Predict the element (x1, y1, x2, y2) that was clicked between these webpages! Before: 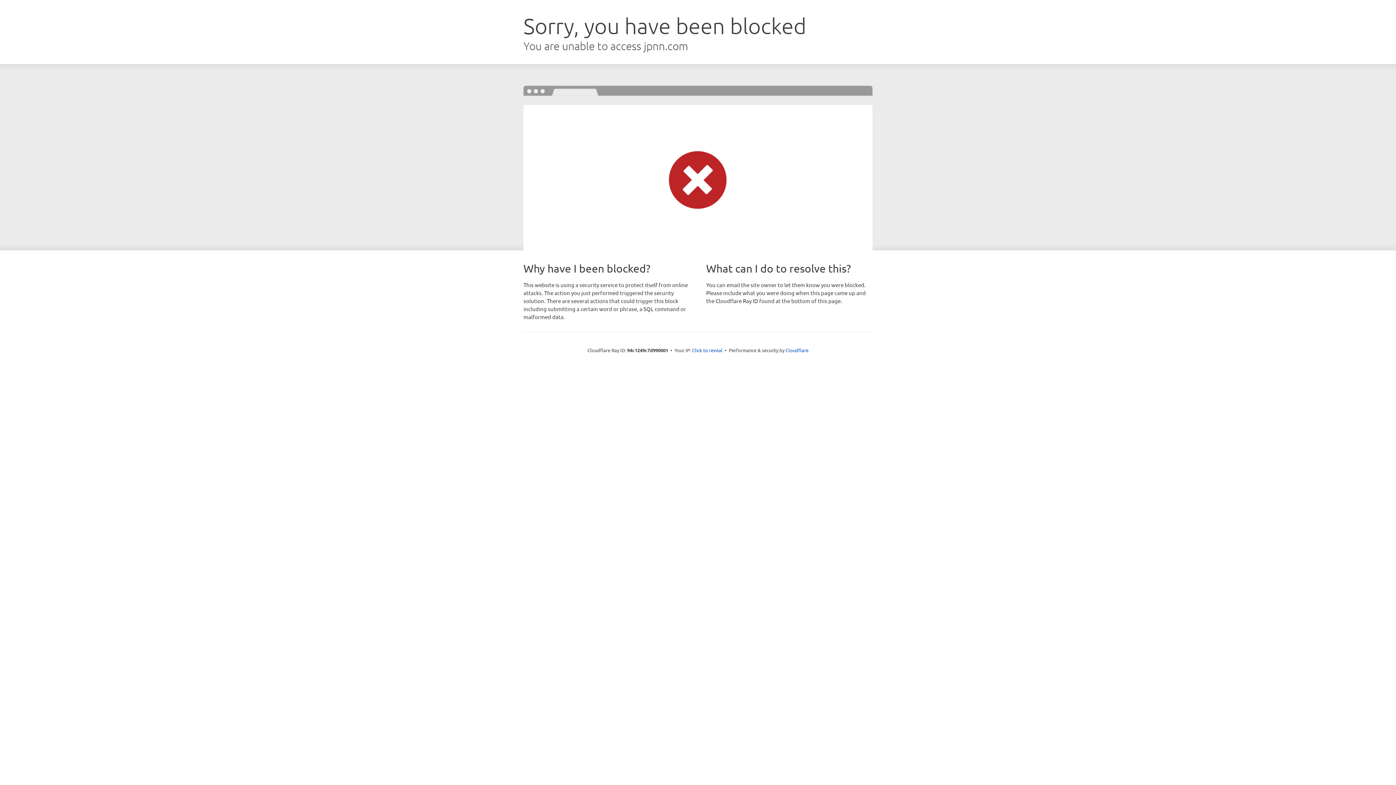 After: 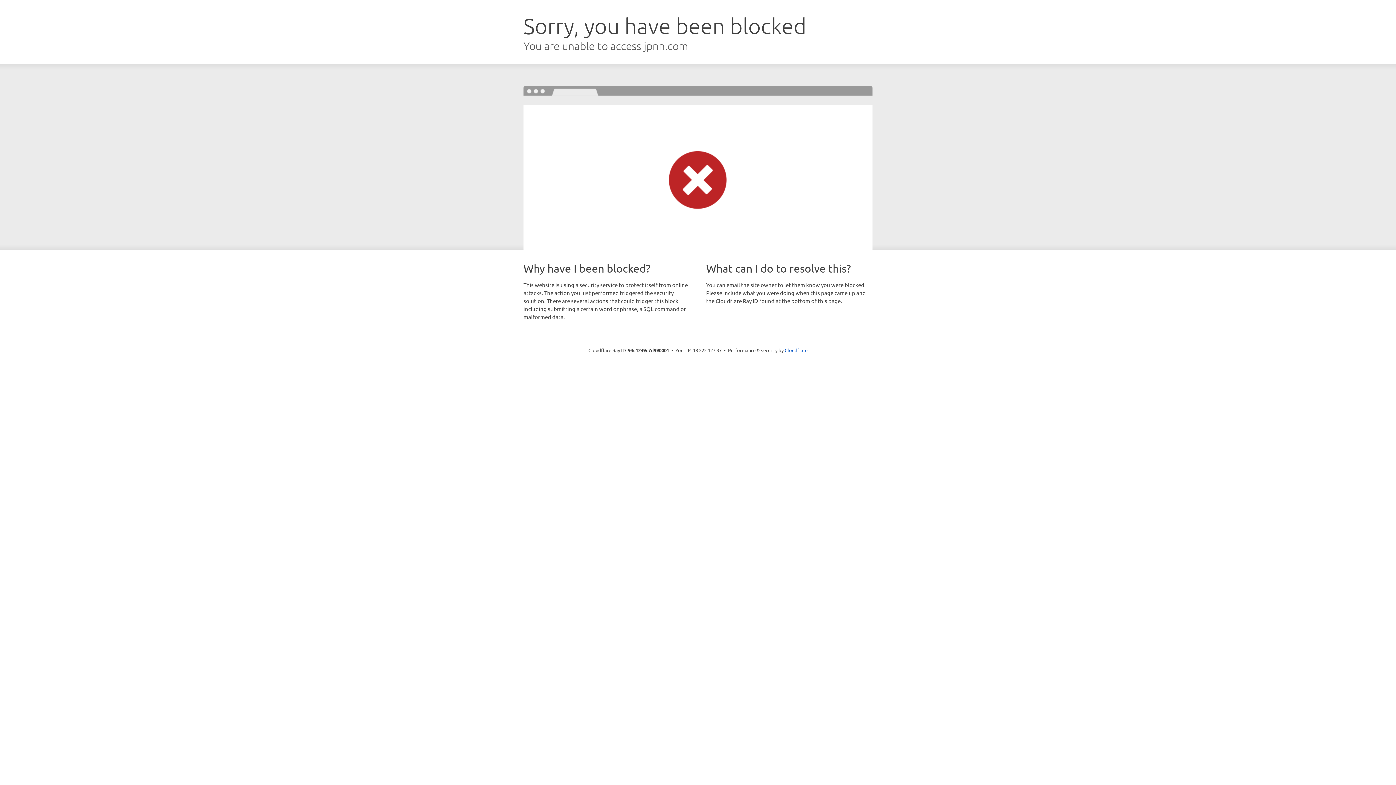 Action: bbox: (692, 346, 722, 353) label: Click to reveal